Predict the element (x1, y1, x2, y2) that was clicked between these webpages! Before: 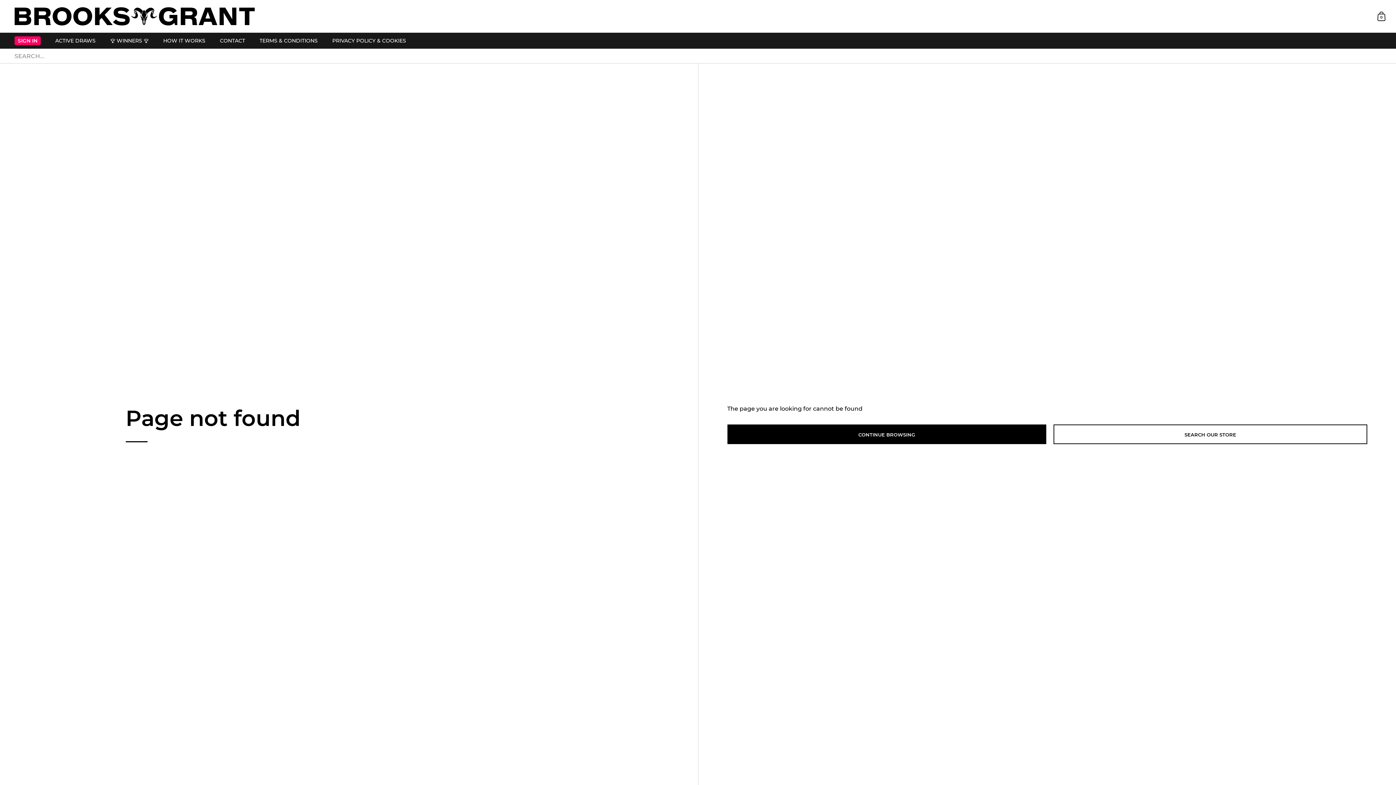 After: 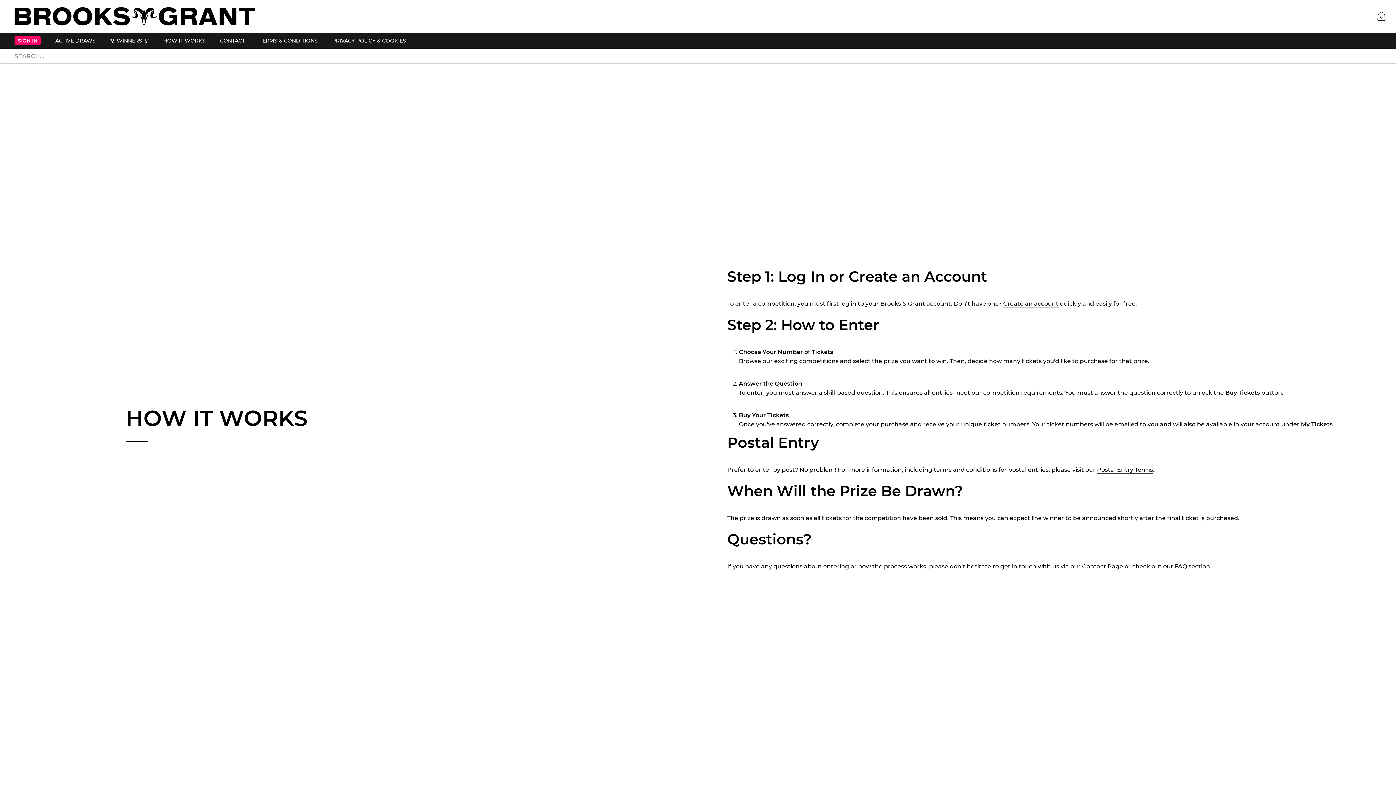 Action: bbox: (156, 32, 212, 48) label: HOW IT WORKS